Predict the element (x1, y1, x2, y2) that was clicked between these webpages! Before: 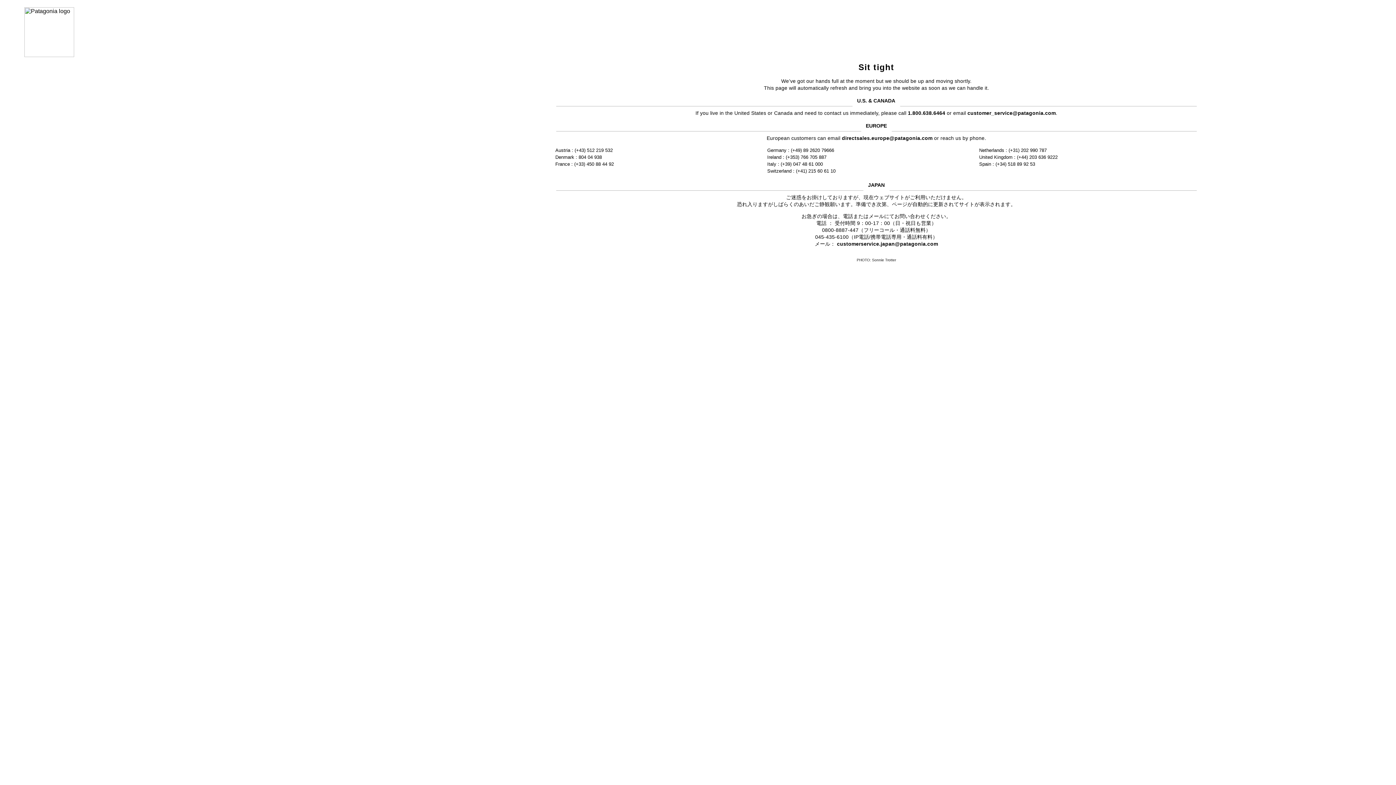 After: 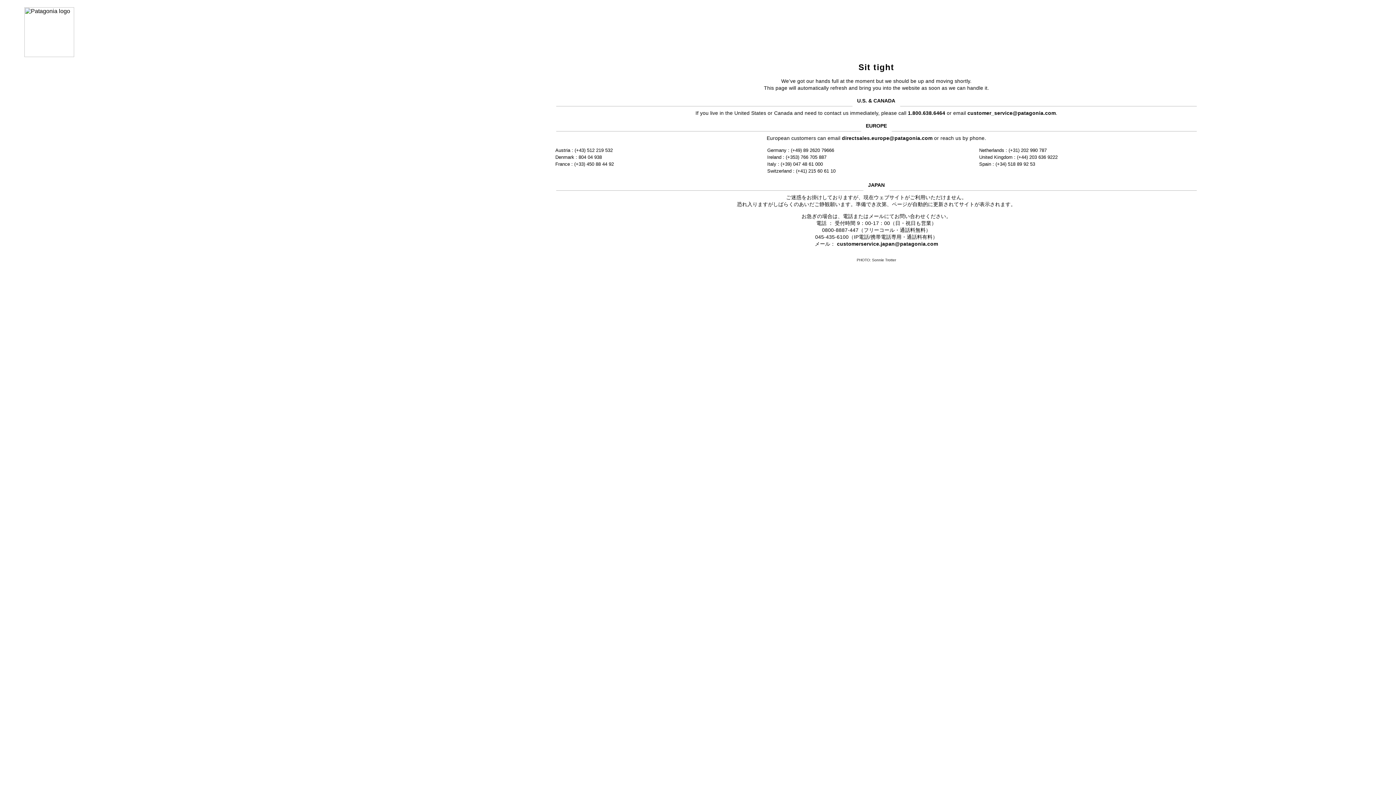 Action: bbox: (842, 135, 932, 141) label: directsales.europe@patagonia.com